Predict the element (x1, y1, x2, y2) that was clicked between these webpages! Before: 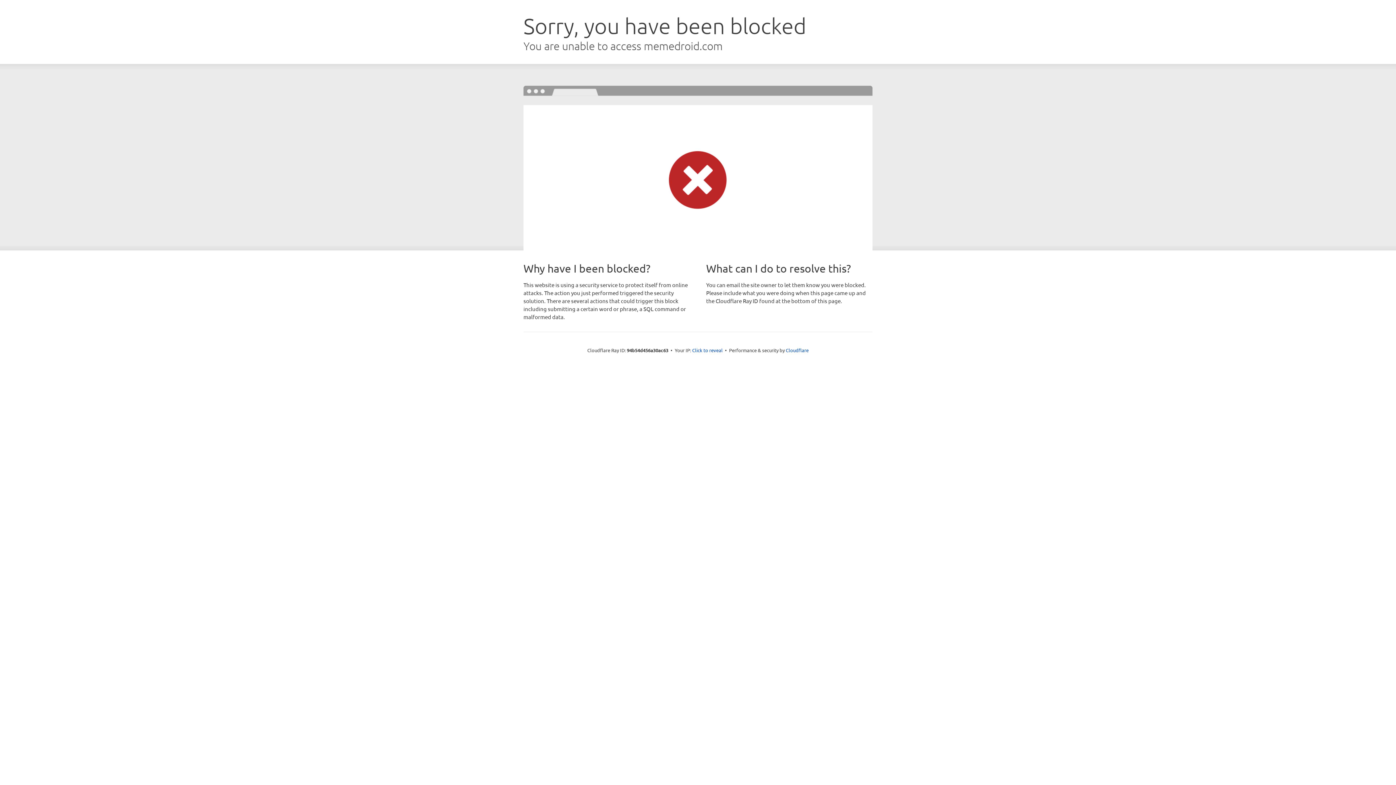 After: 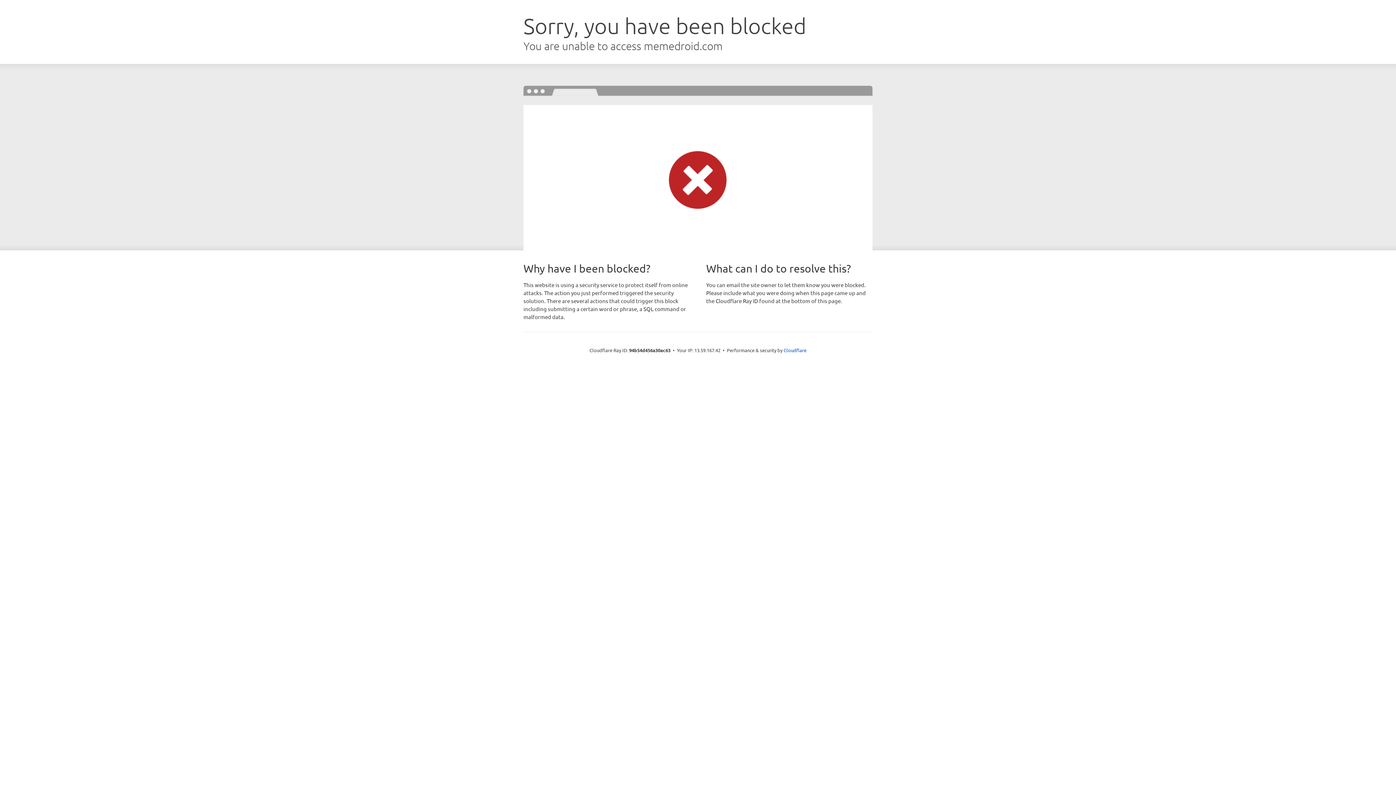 Action: label: Click to reveal bbox: (692, 346, 722, 353)